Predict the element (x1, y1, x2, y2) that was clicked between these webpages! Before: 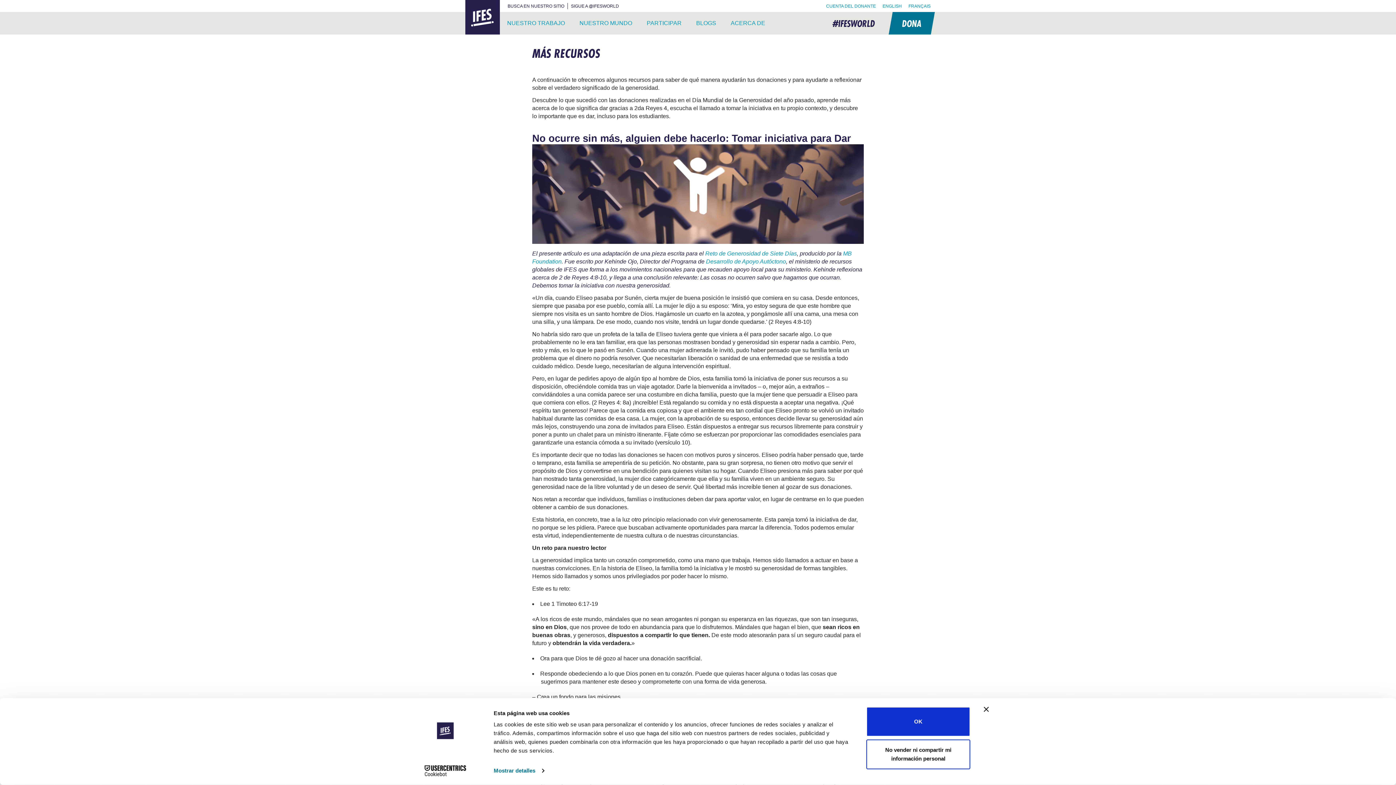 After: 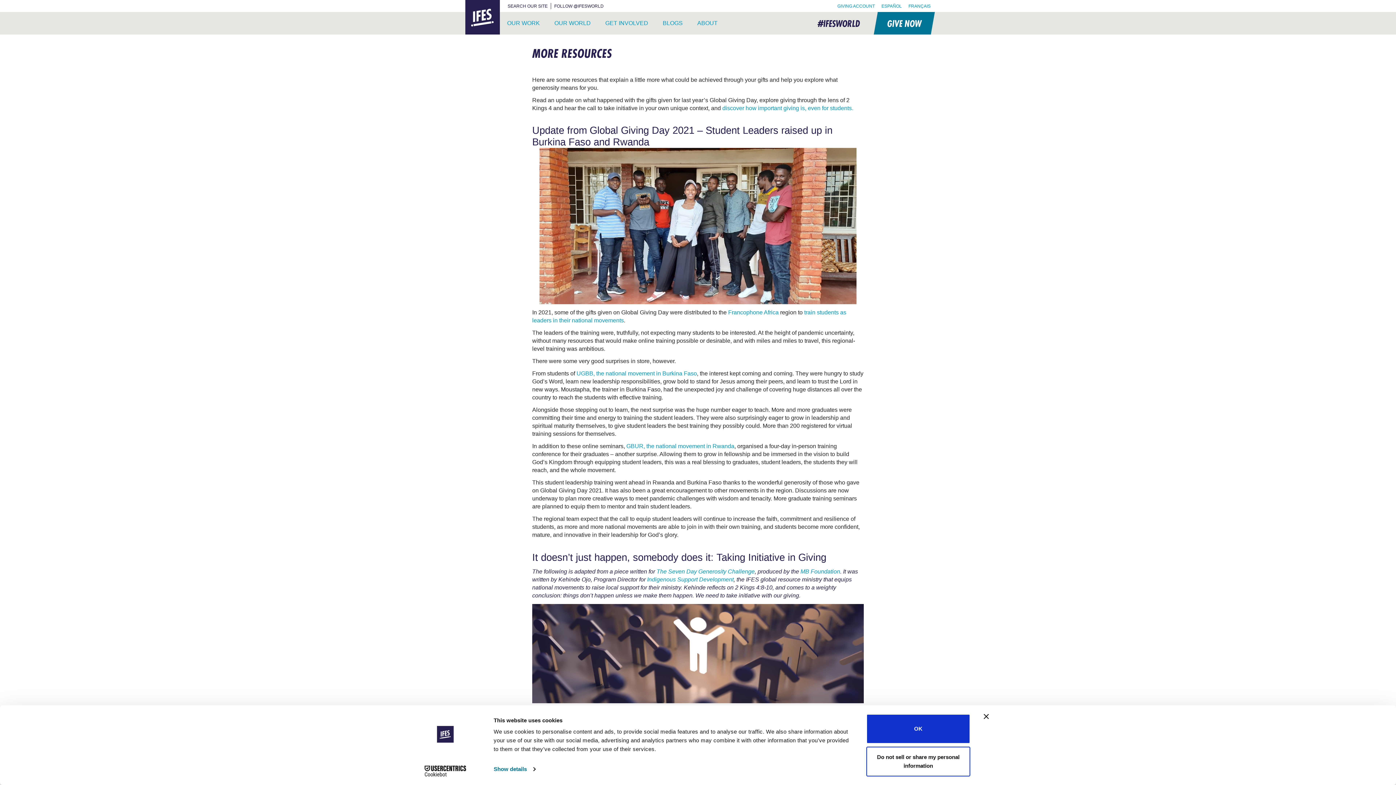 Action: label: PARTICIPAR bbox: (639, 12, 689, 34)